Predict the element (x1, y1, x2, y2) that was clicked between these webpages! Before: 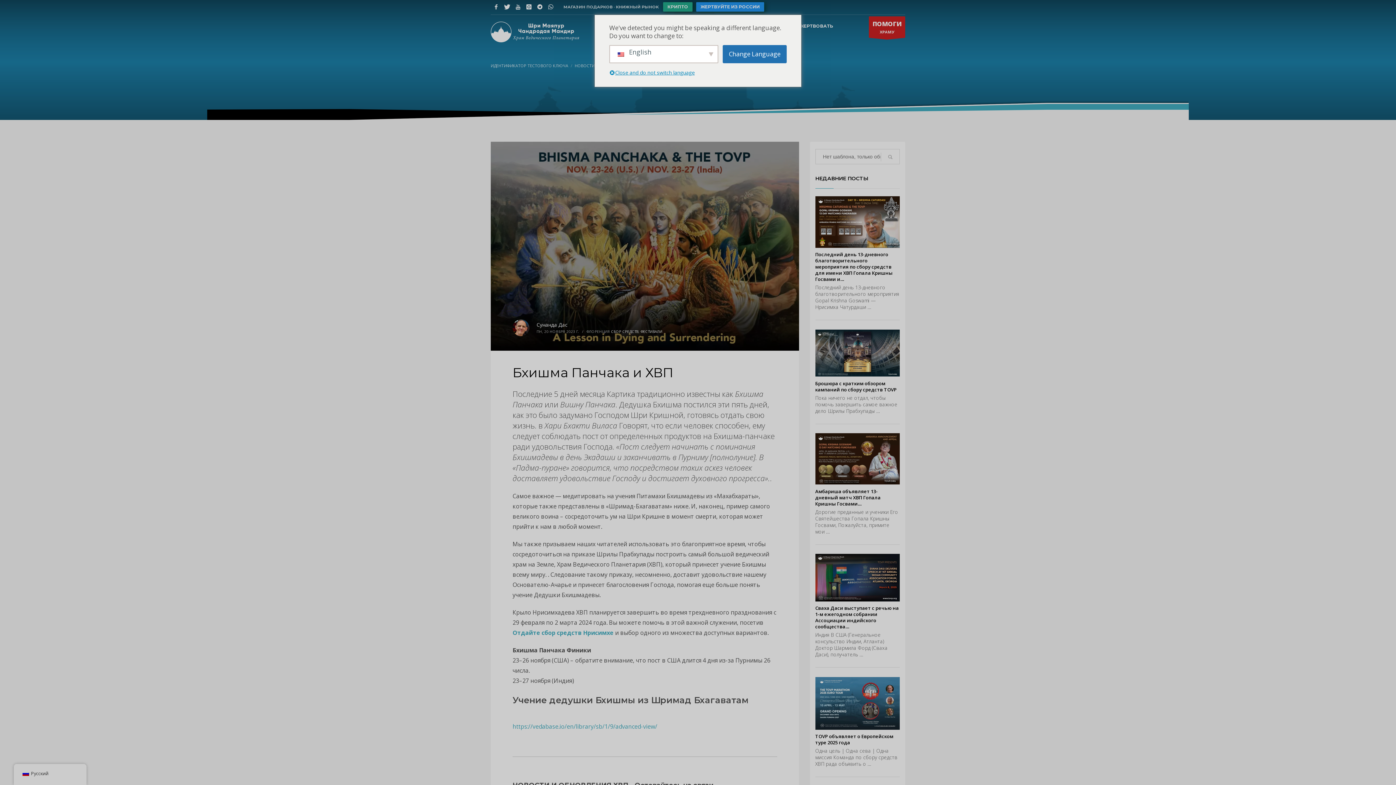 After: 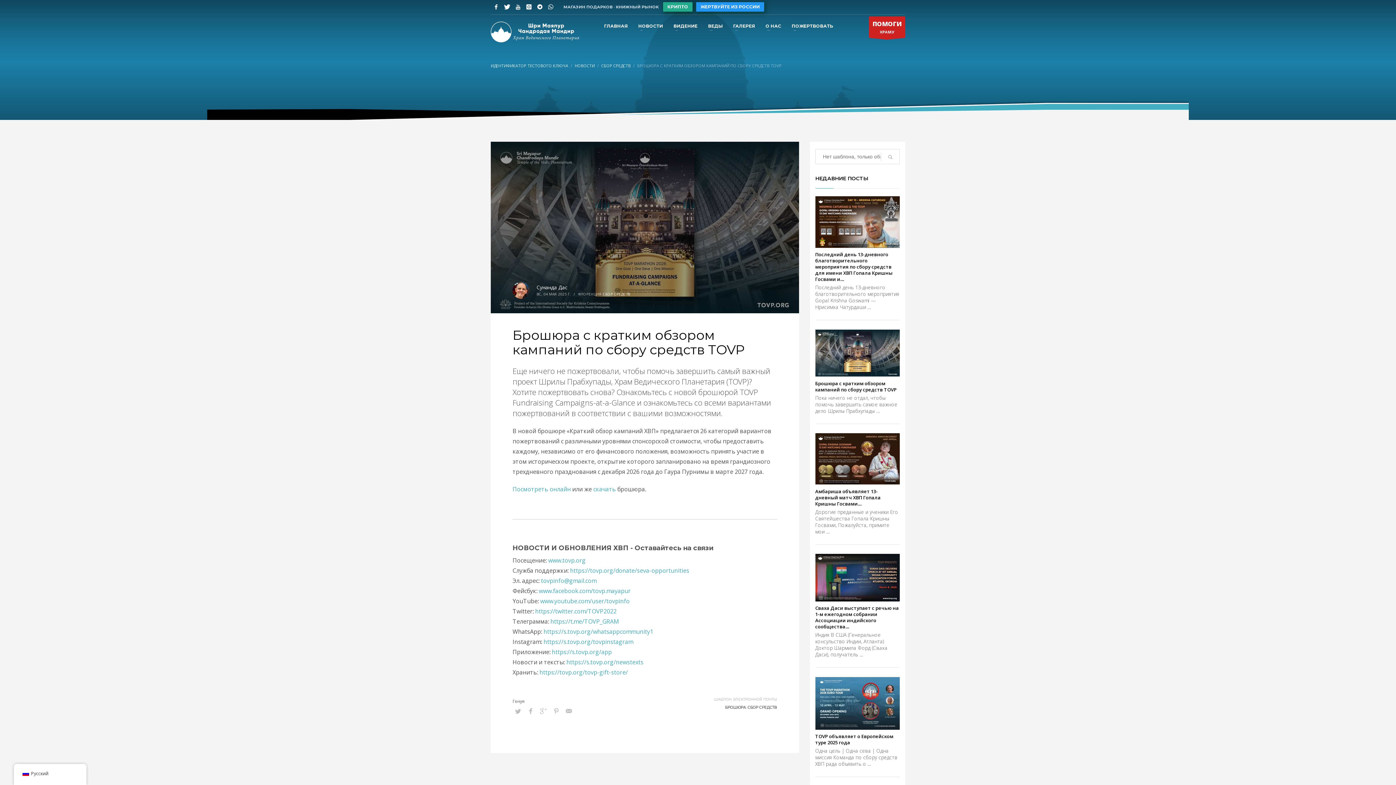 Action: label: … bbox: (876, 407, 880, 414)